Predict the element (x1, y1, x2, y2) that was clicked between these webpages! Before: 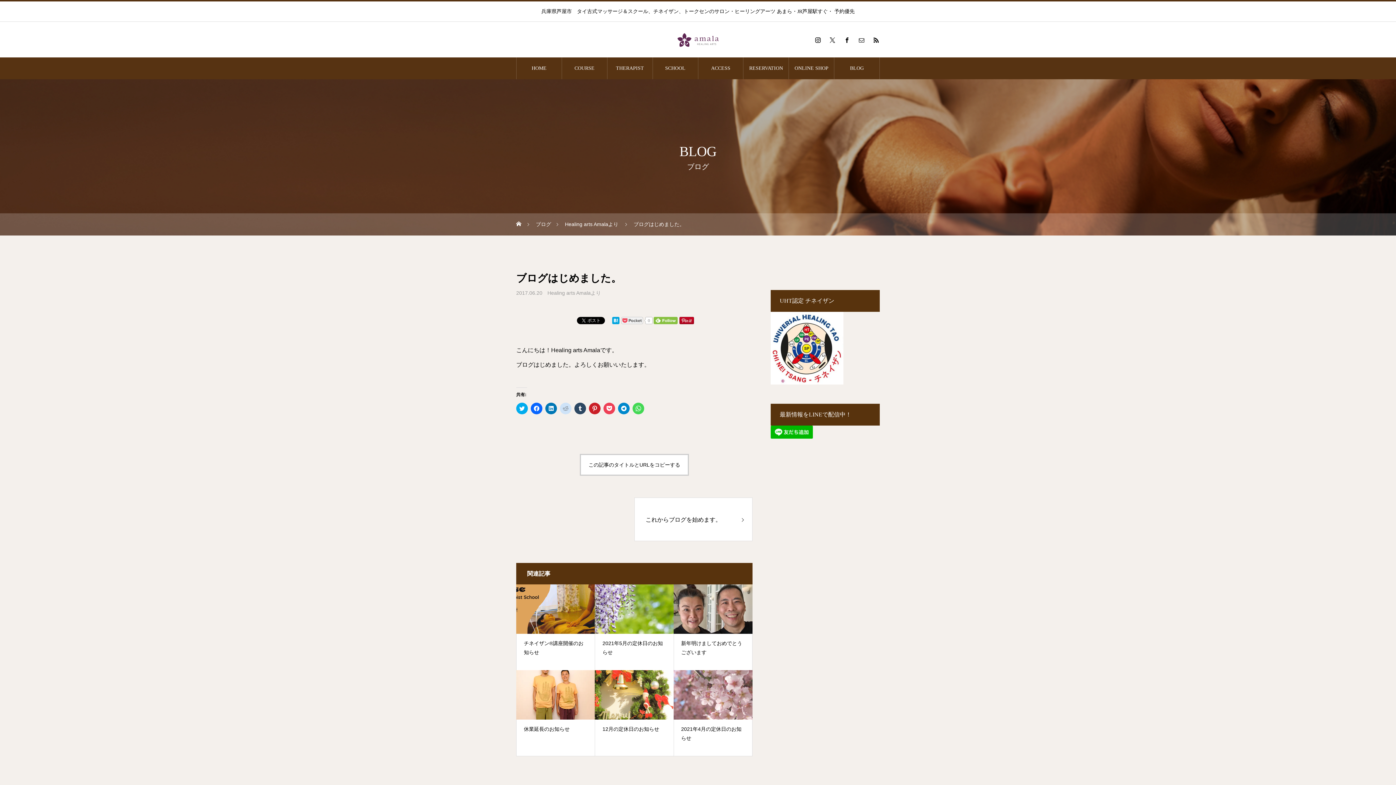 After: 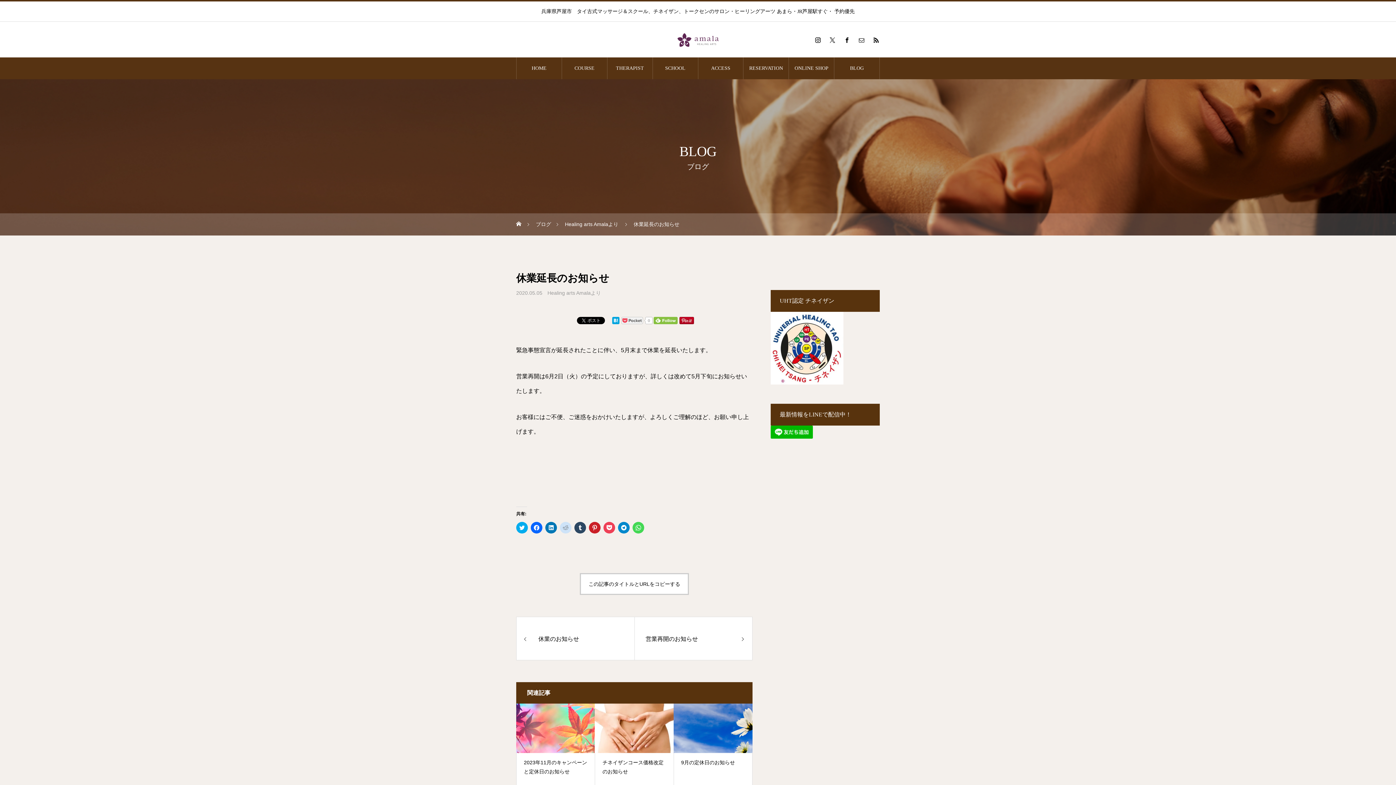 Action: label: 休業延長のお知らせ bbox: (524, 725, 587, 734)